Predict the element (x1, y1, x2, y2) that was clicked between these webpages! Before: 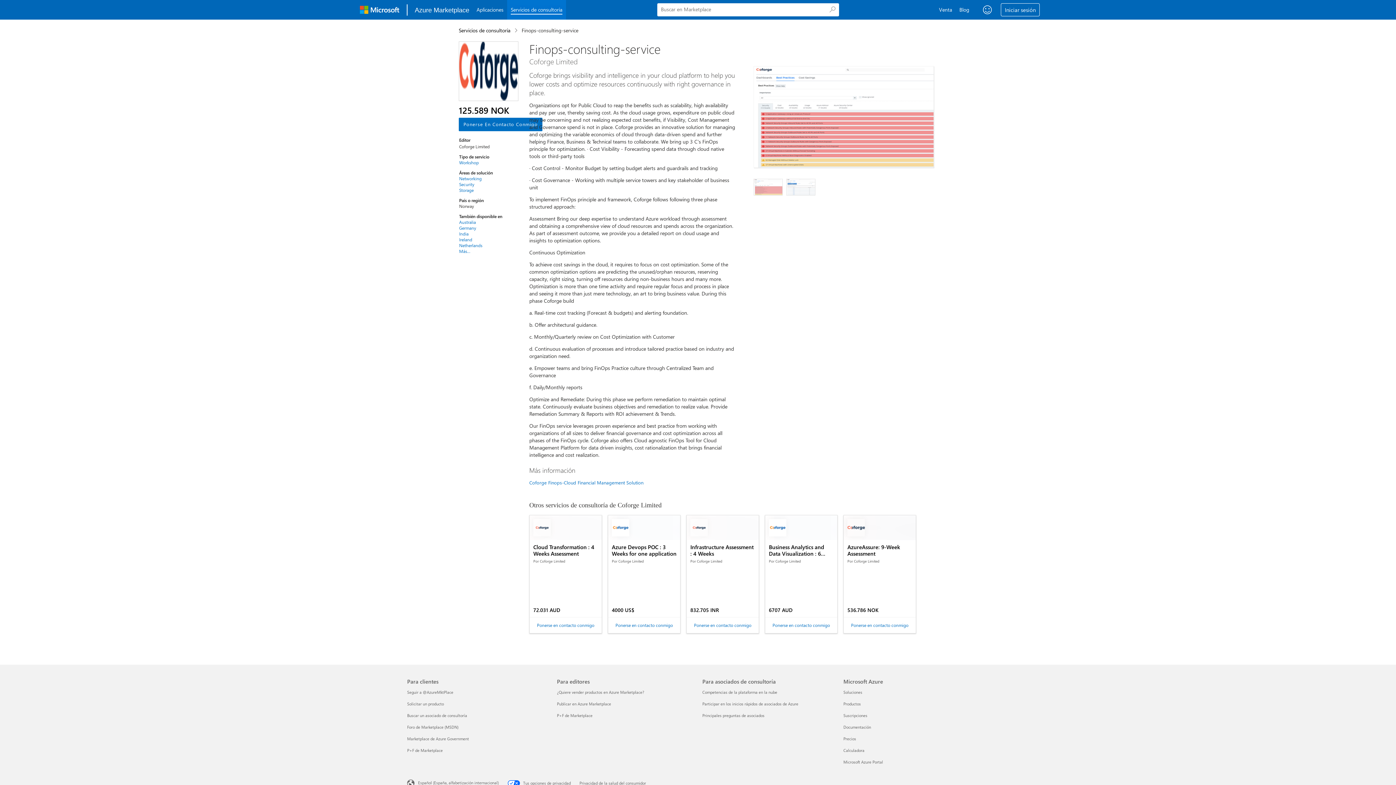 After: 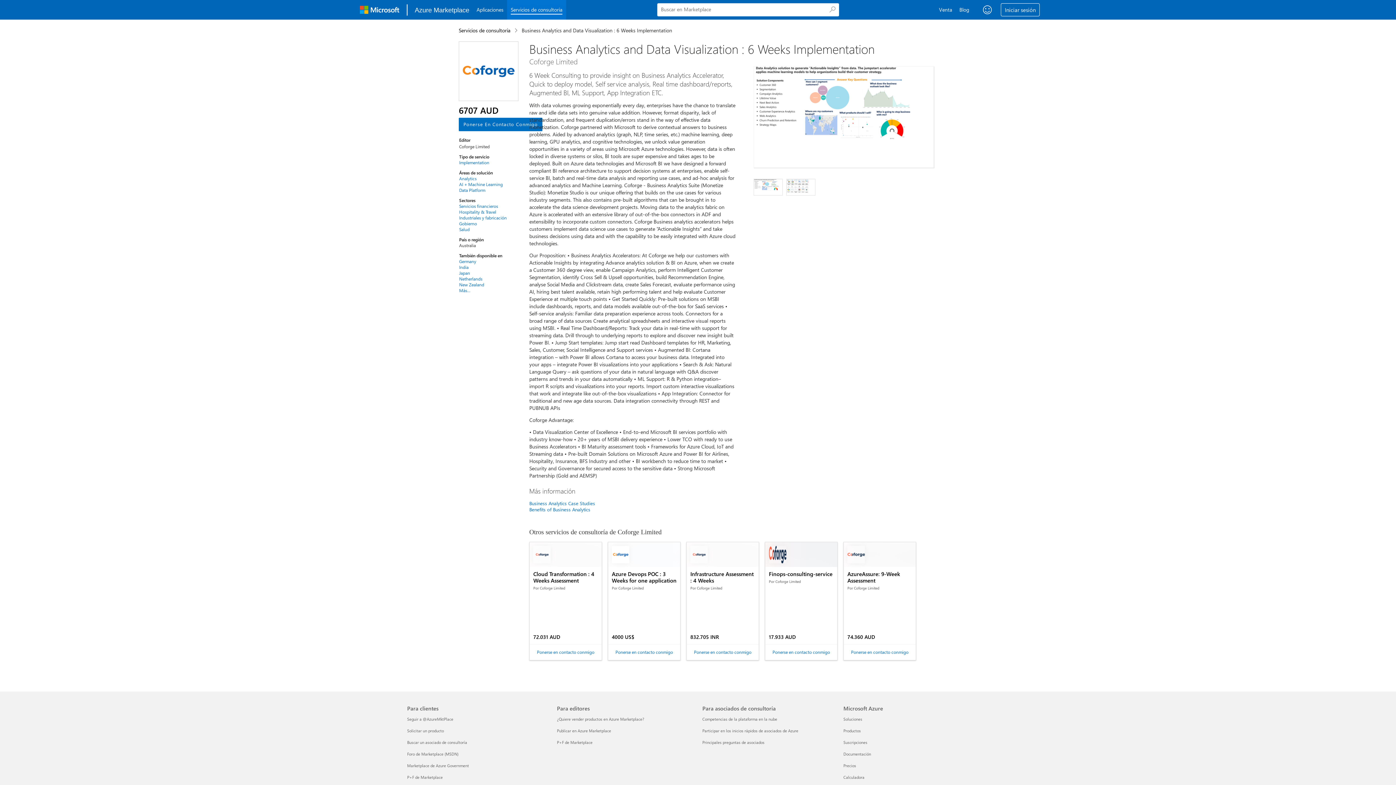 Action: bbox: (765, 515, 837, 540) label: Business Analytics and Data Visualization : 6 Weeks Implementation

Por Coforge Limited

6707 AUD